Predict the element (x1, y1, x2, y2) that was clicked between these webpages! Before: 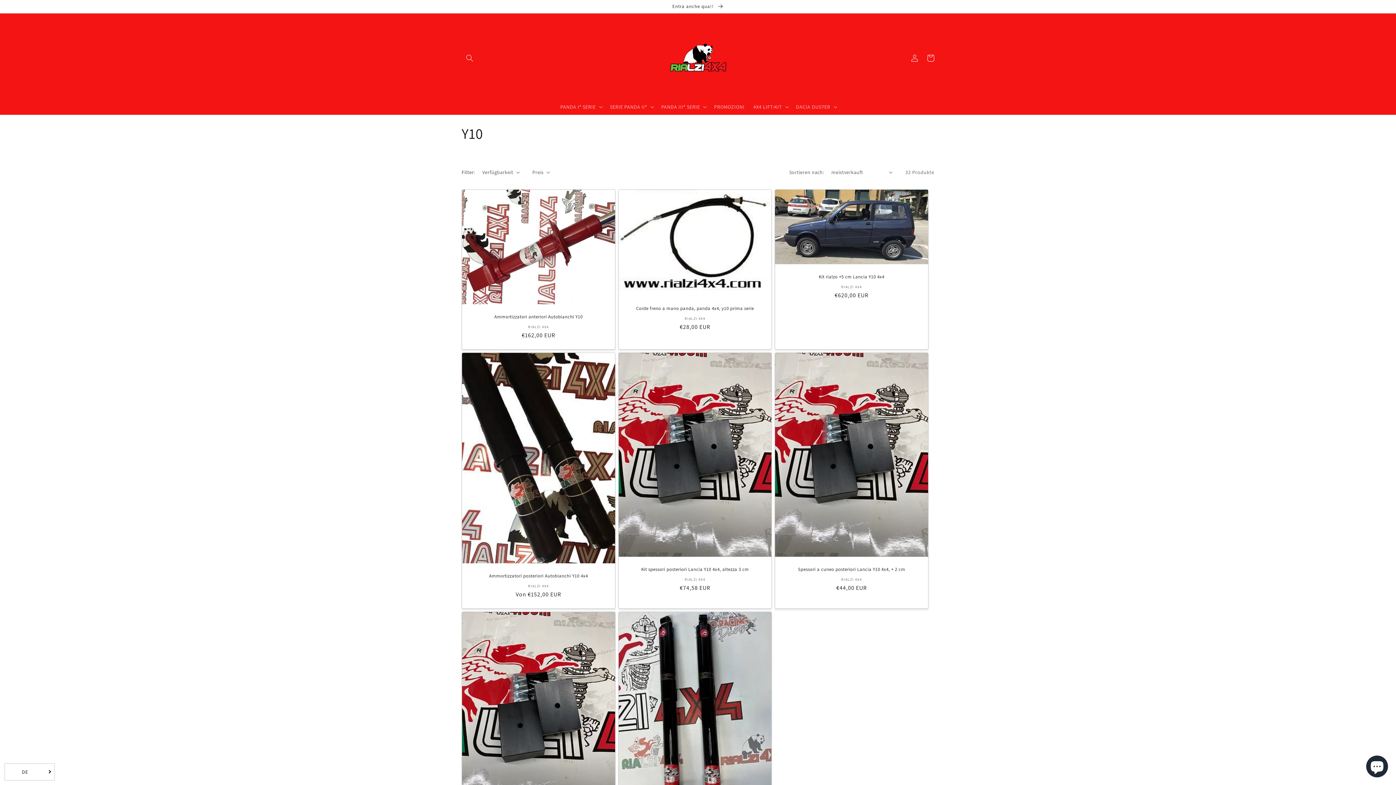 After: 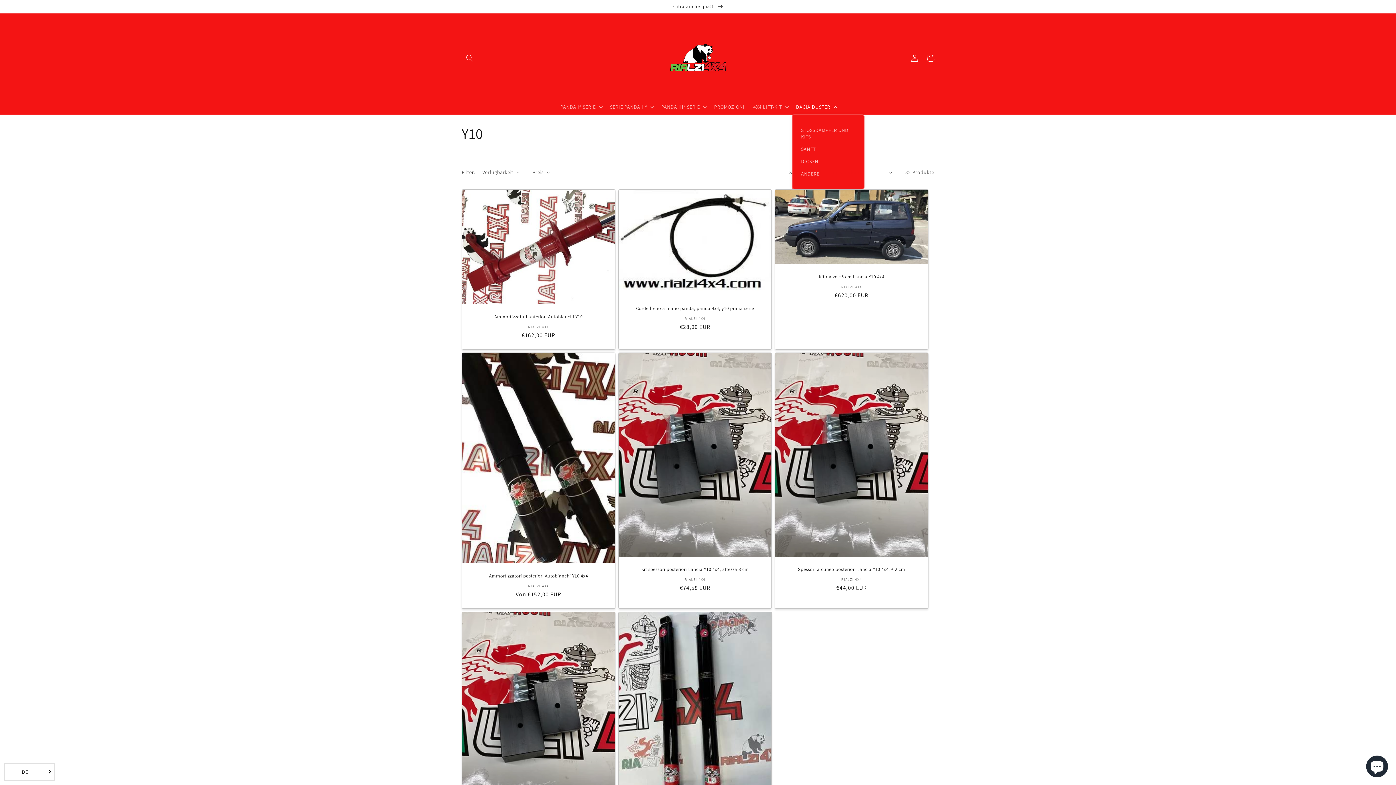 Action: label: DACIA DUSTER bbox: (791, 99, 840, 114)